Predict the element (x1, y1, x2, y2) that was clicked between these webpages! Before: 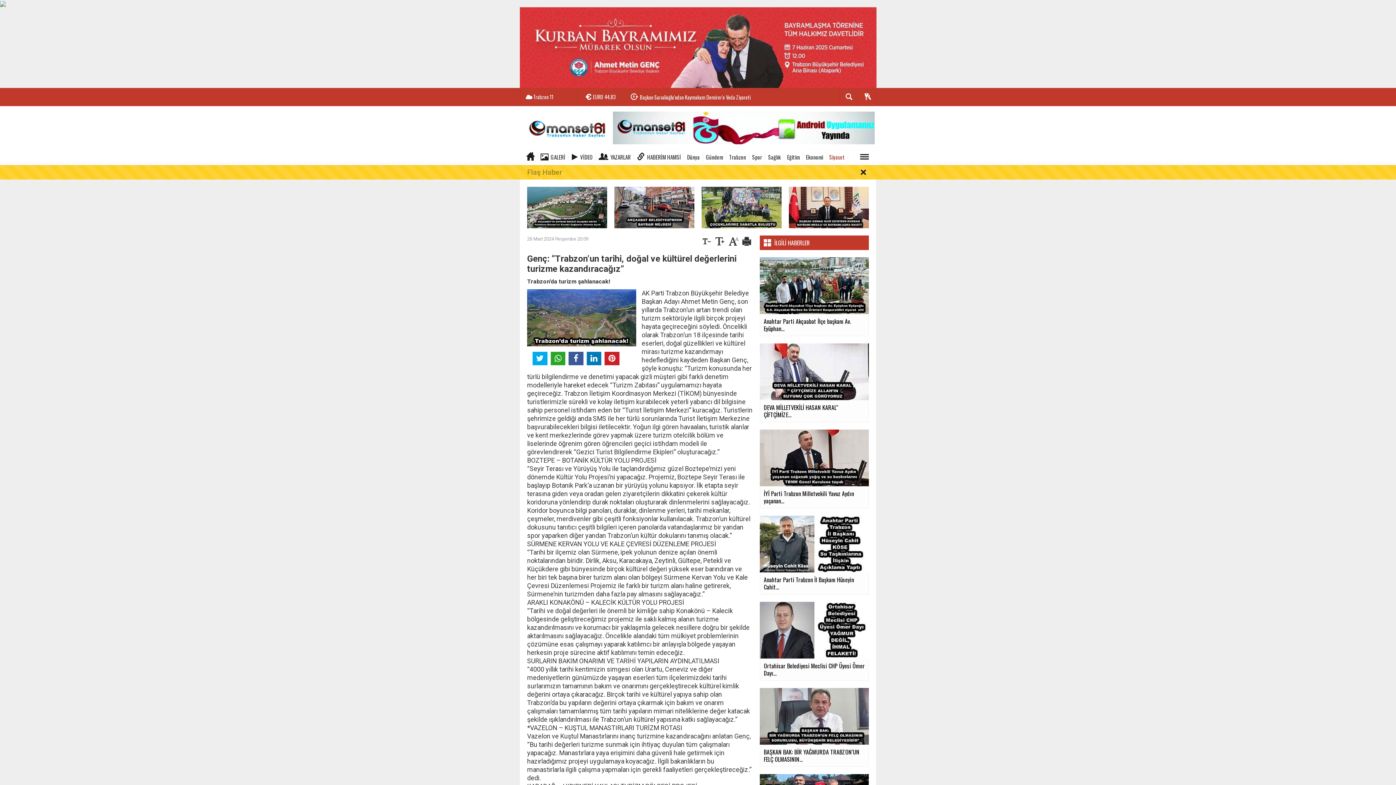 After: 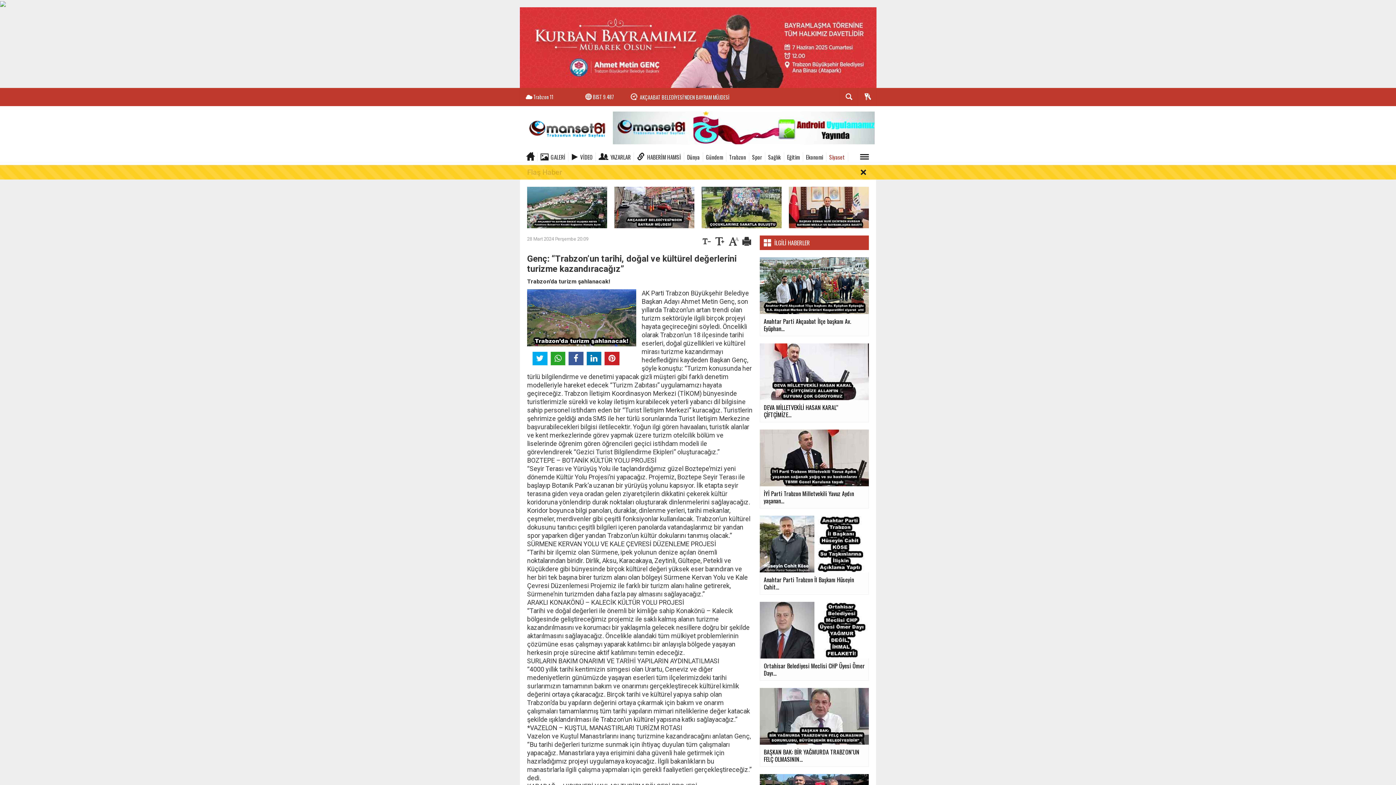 Action: bbox: (527, 204, 607, 209)